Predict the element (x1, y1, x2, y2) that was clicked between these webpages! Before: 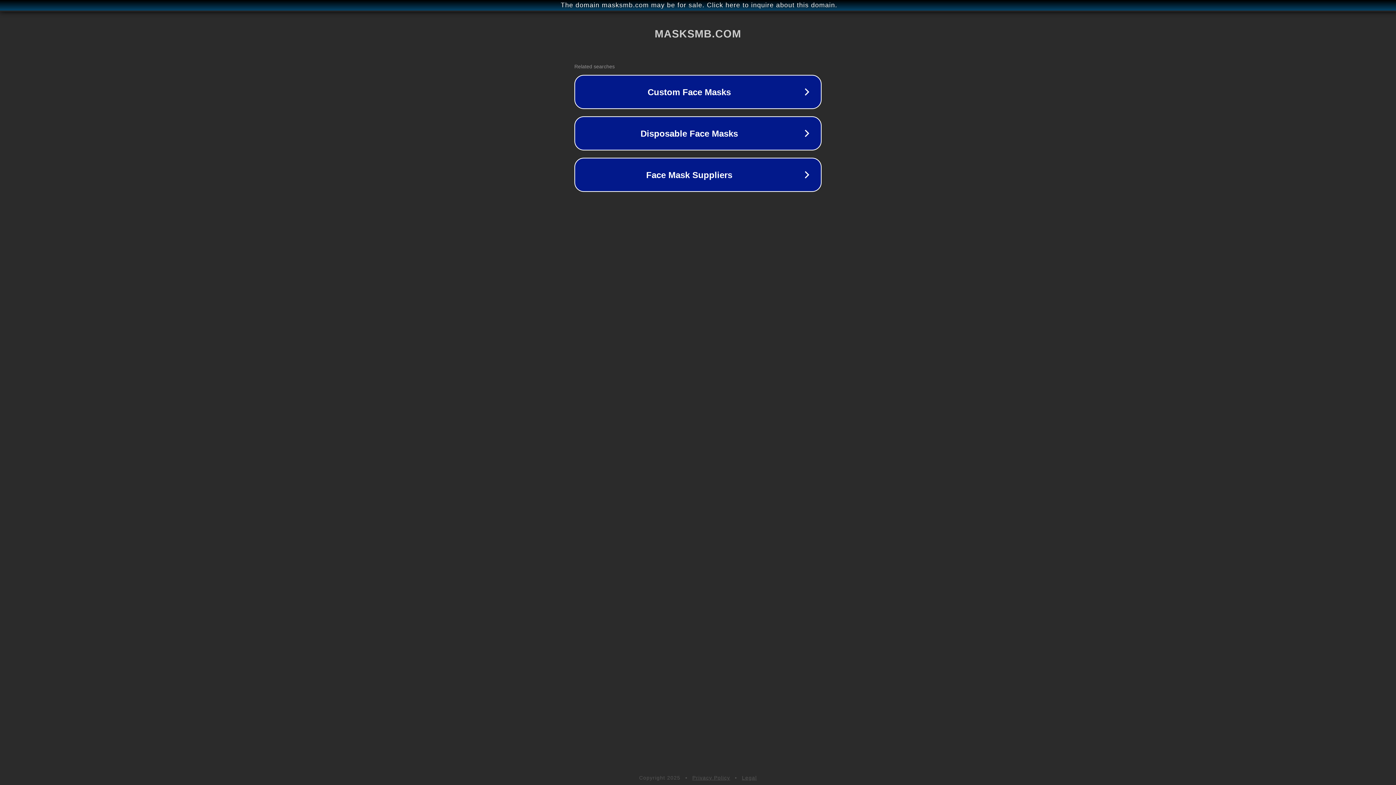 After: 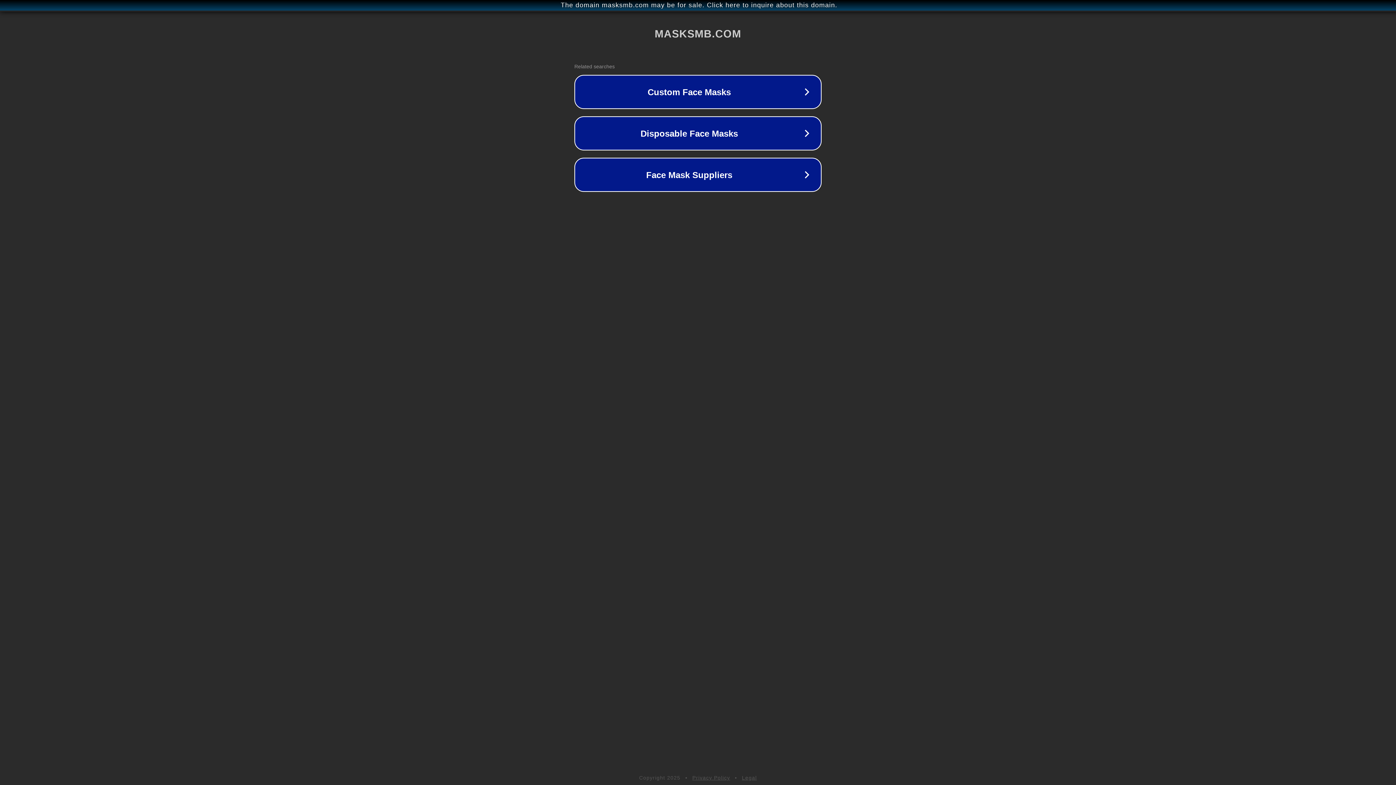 Action: label: Legal bbox: (742, 775, 757, 781)